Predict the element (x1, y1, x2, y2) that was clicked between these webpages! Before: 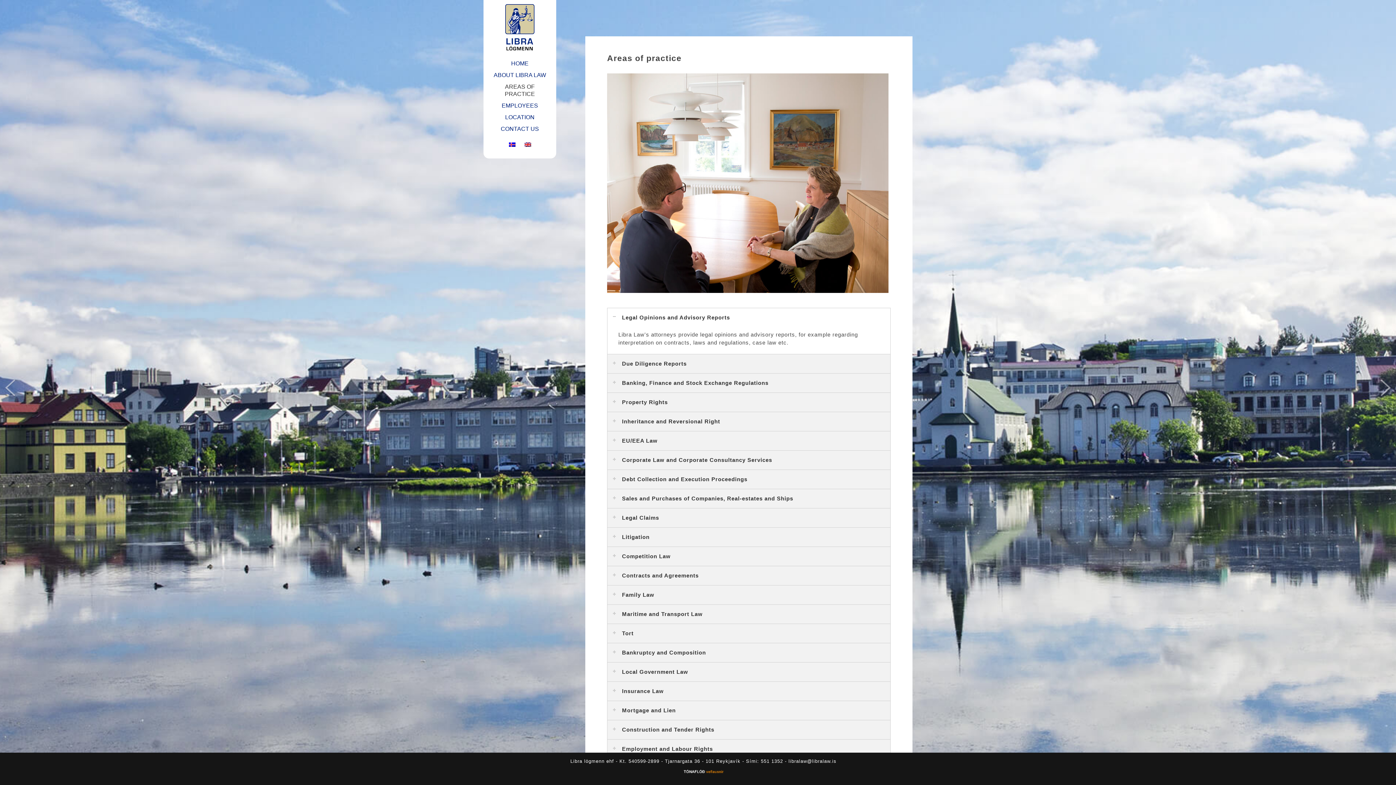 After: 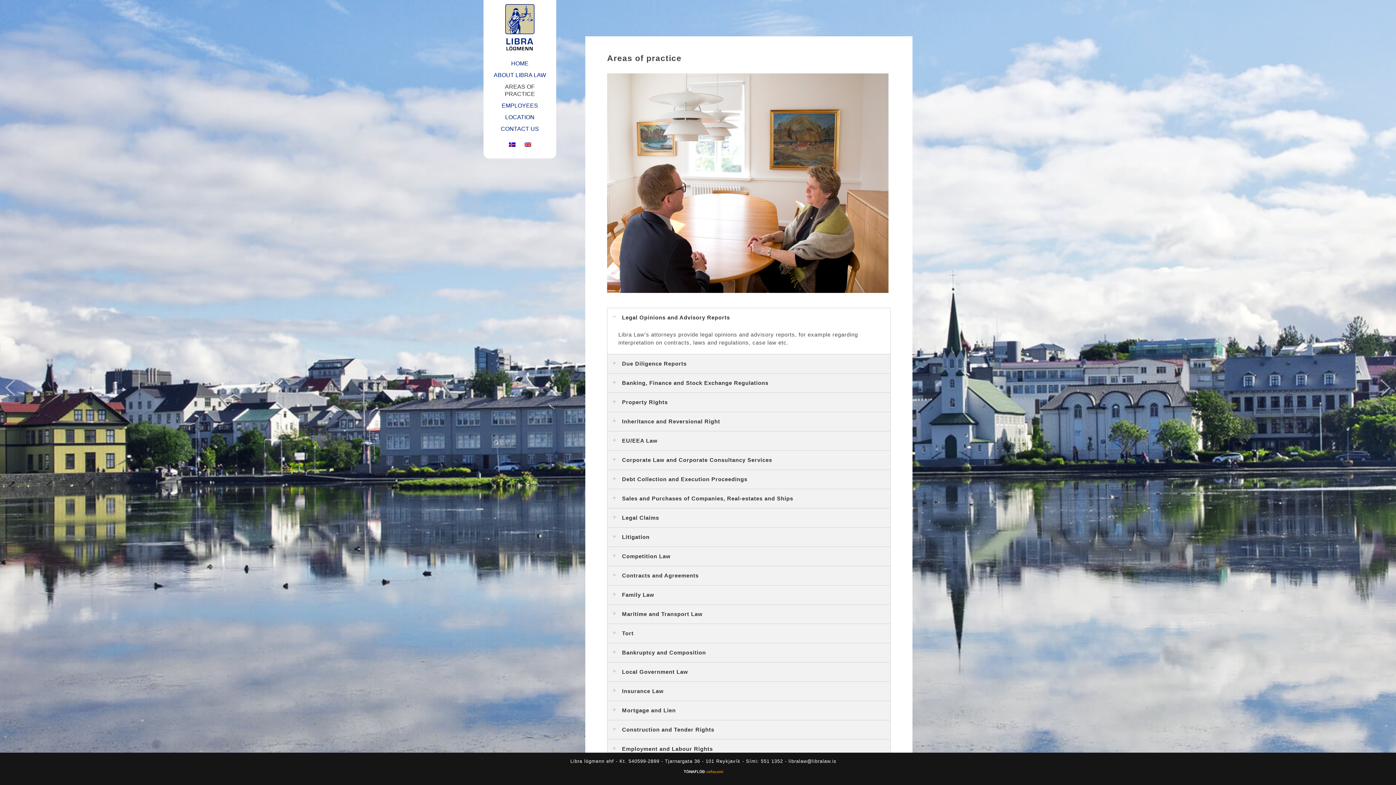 Action: bbox: (683, 770, 723, 775)